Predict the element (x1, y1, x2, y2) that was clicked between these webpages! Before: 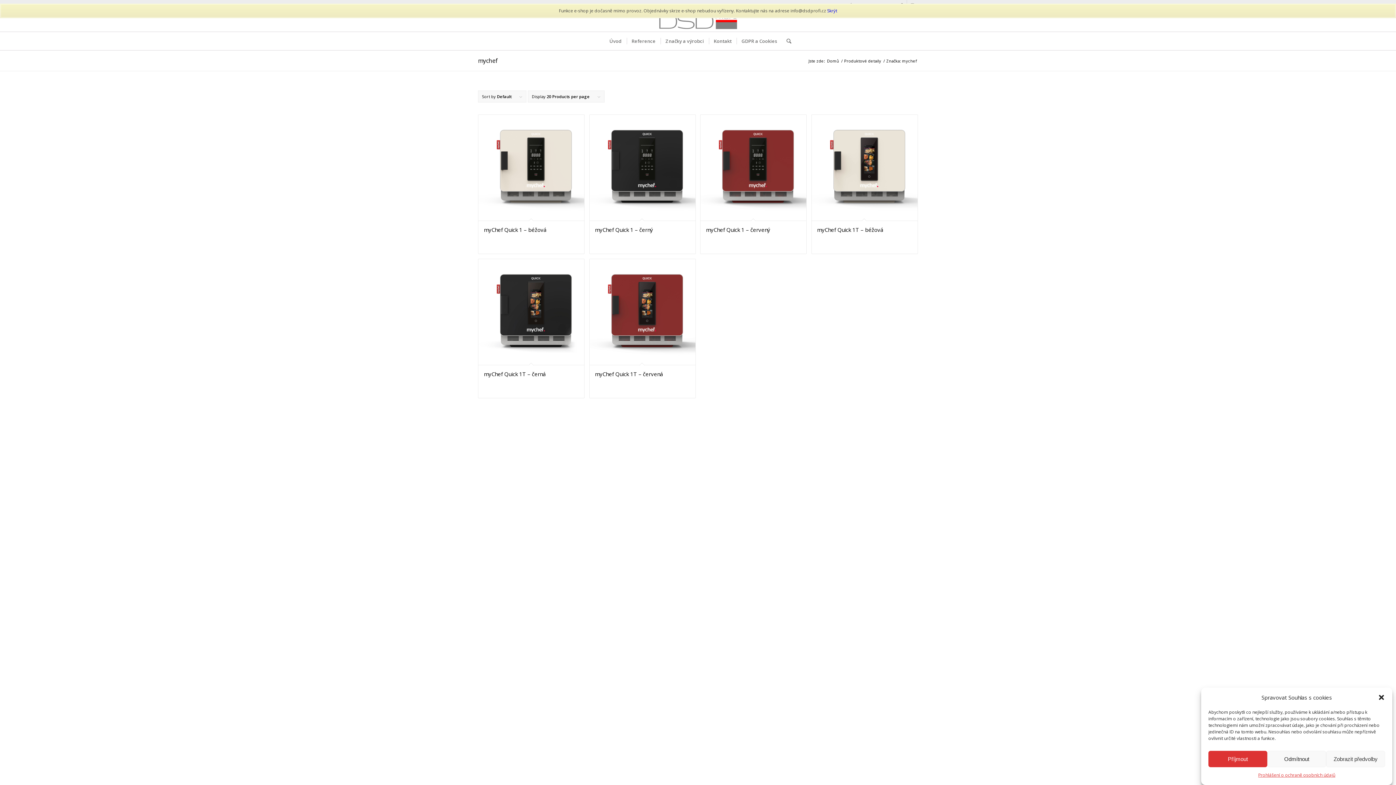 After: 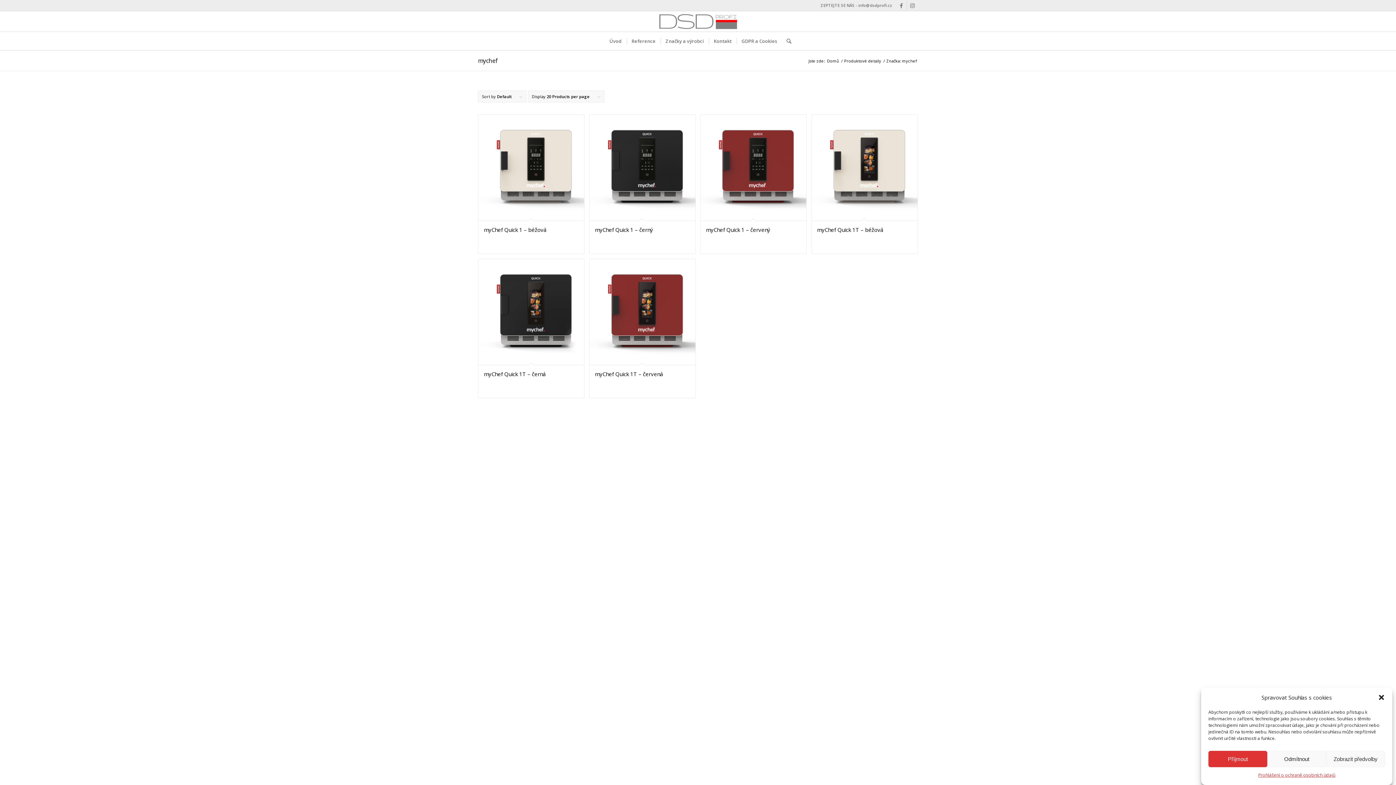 Action: bbox: (827, 7, 837, 13) label: Skrýt